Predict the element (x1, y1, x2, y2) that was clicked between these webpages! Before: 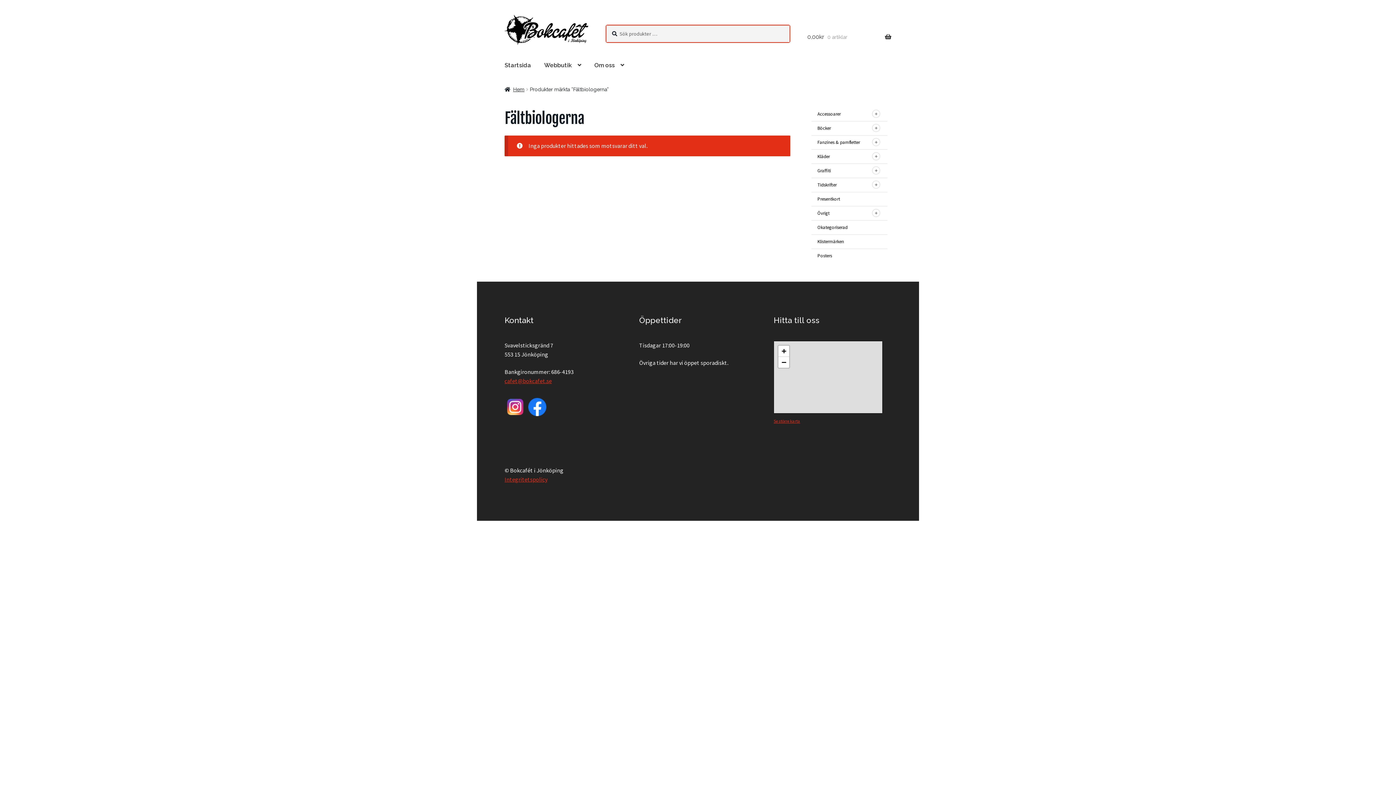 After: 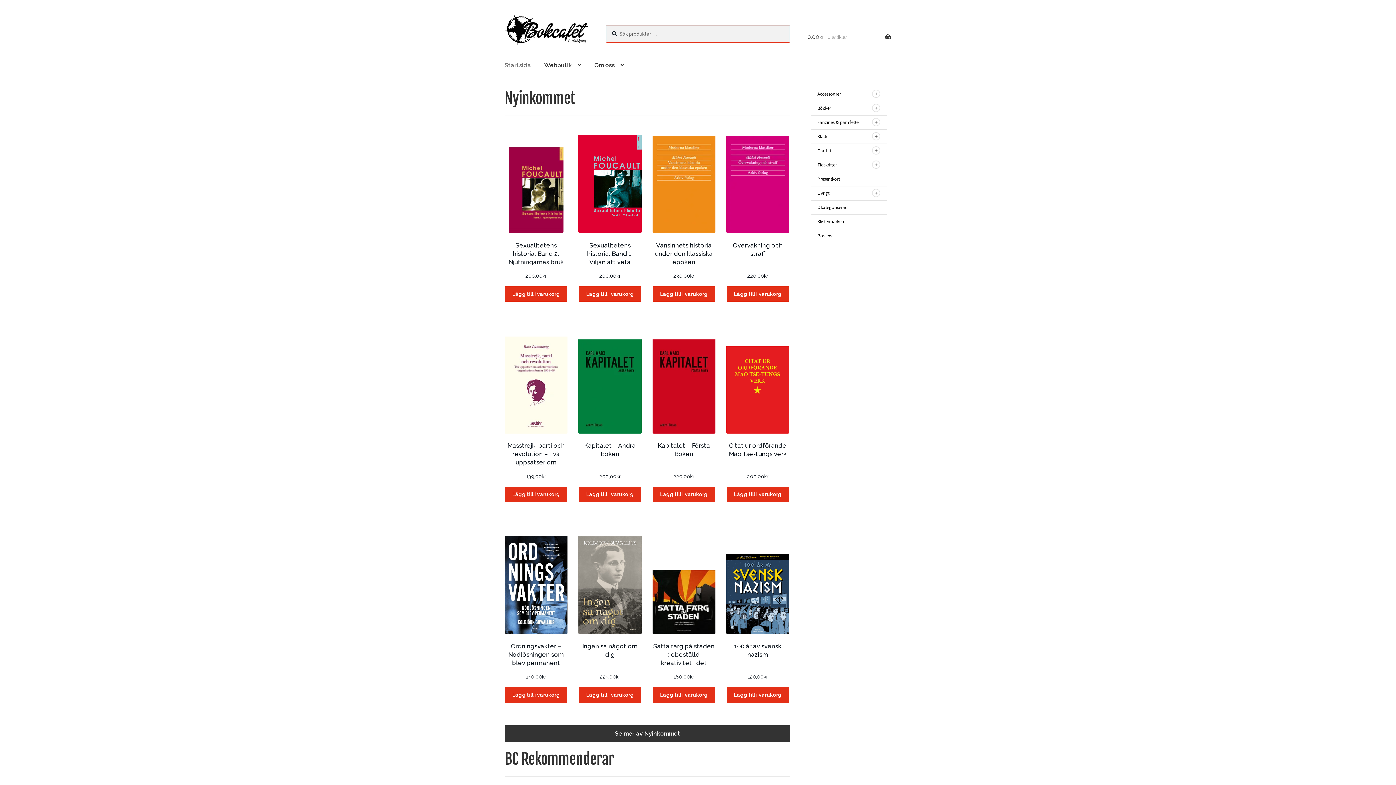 Action: bbox: (504, 14, 588, 44)